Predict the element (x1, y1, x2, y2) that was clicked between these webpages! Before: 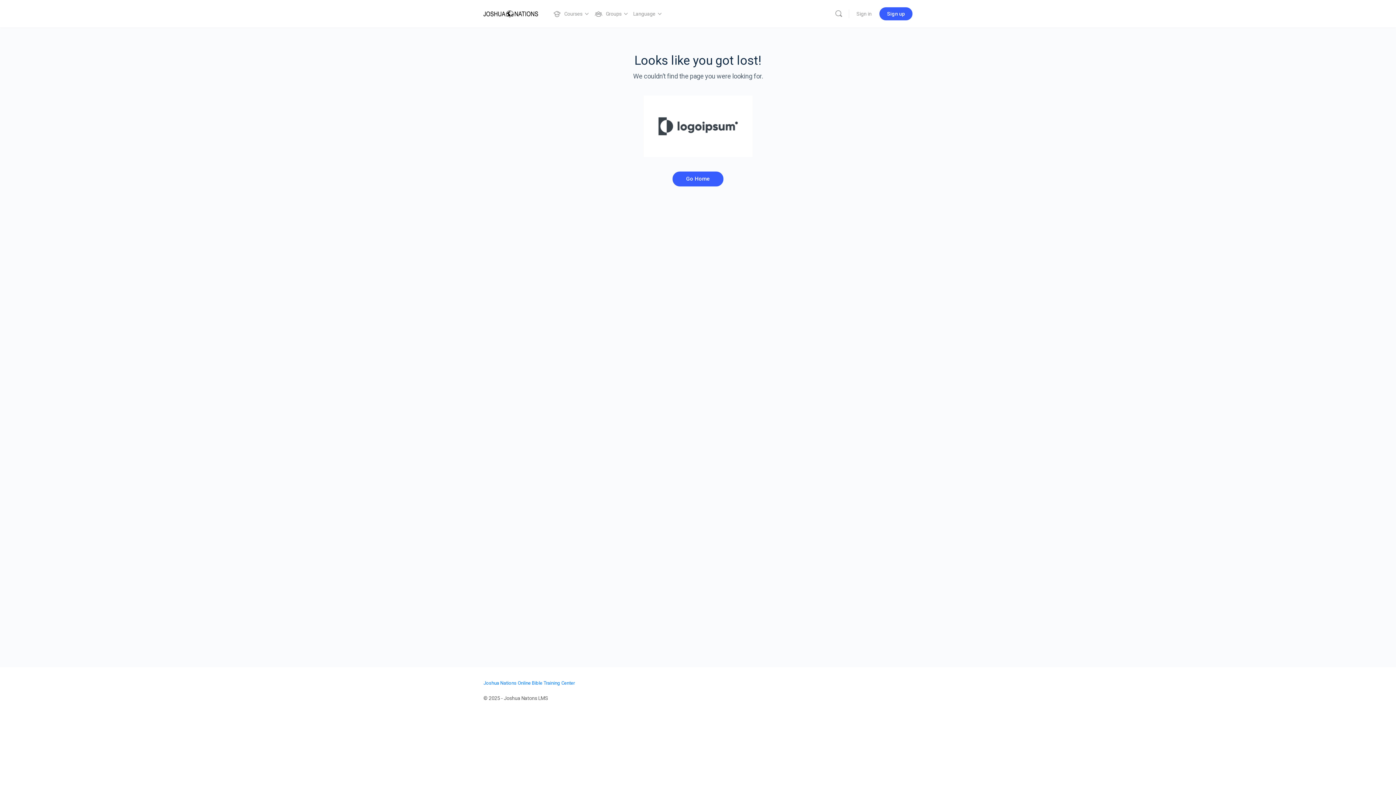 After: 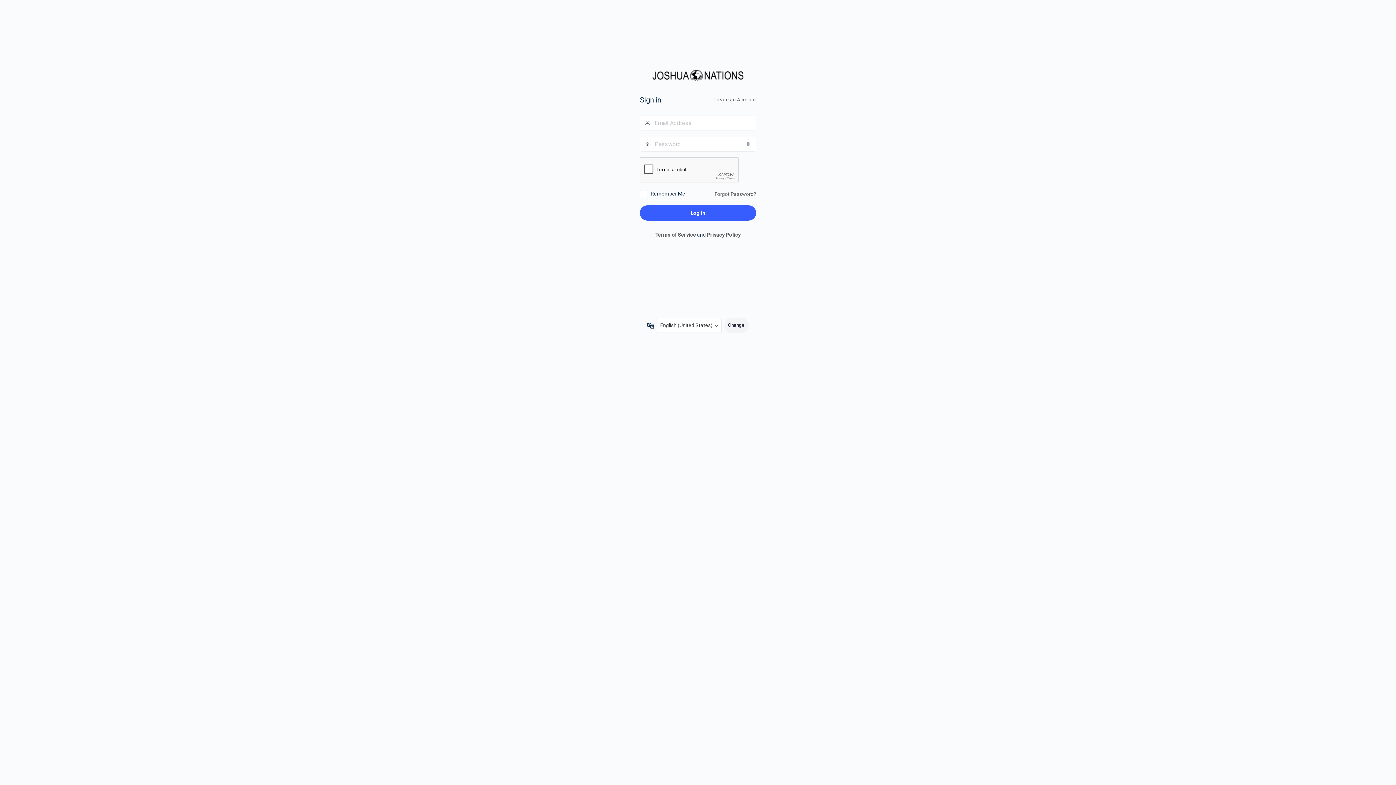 Action: label: Sign in bbox: (852, 5, 876, 22)